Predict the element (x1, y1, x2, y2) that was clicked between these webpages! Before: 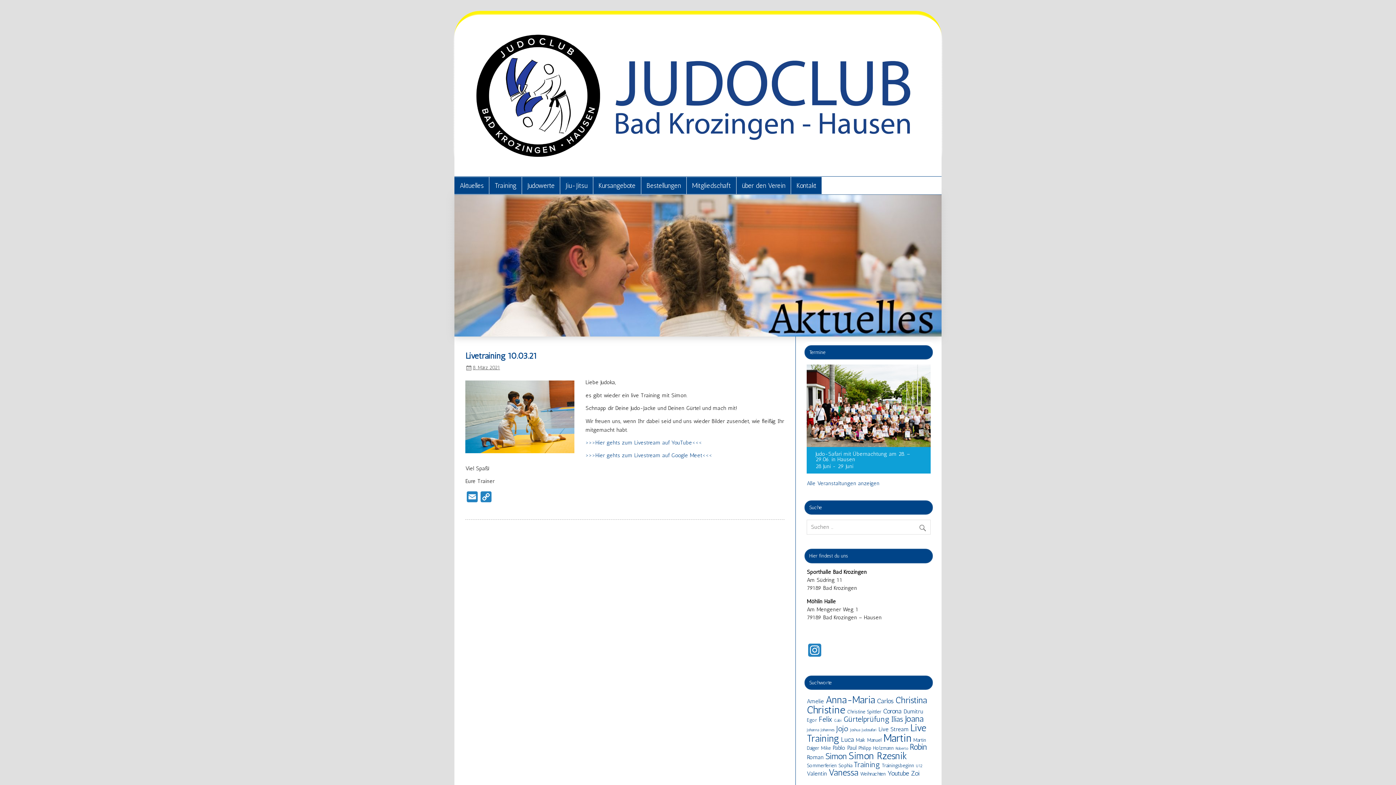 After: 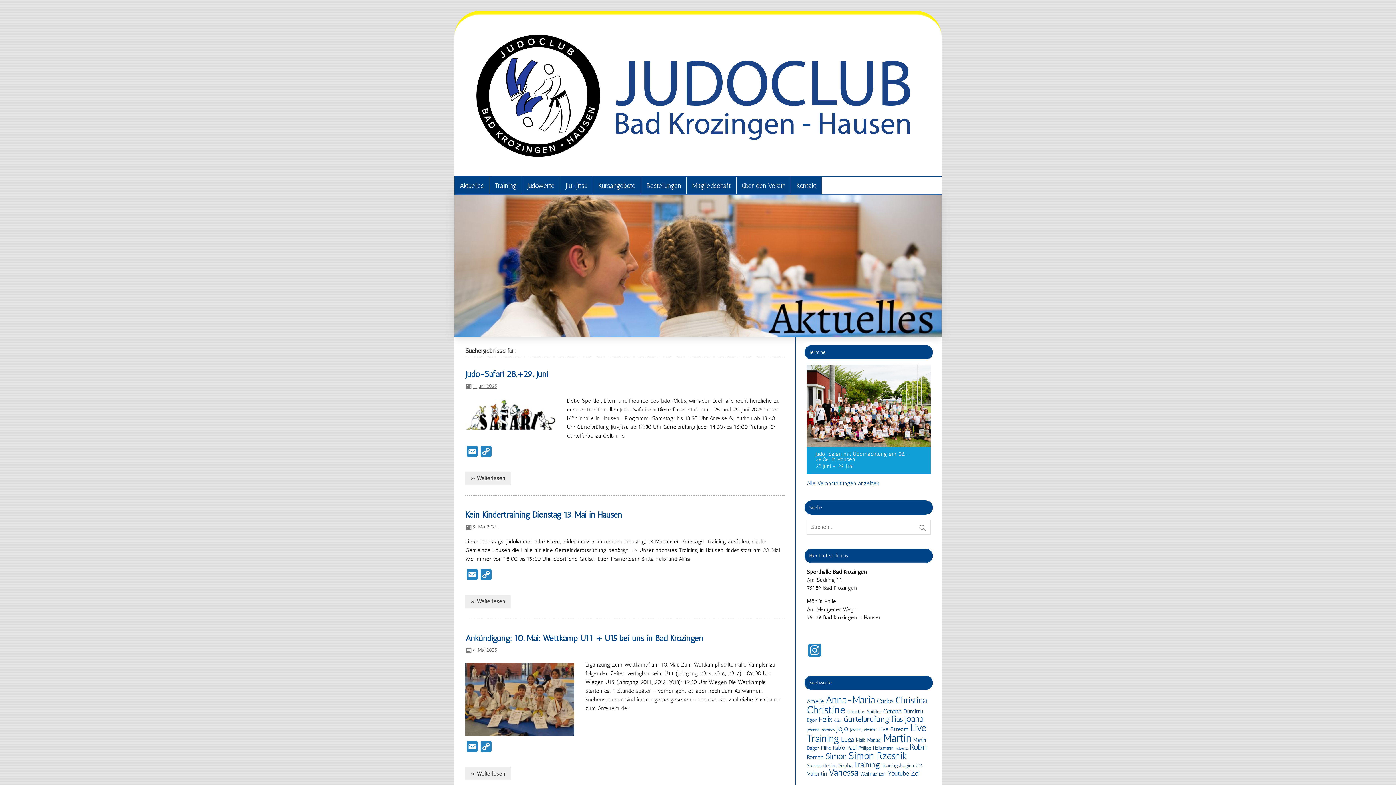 Action: bbox: (918, 519, 930, 532)